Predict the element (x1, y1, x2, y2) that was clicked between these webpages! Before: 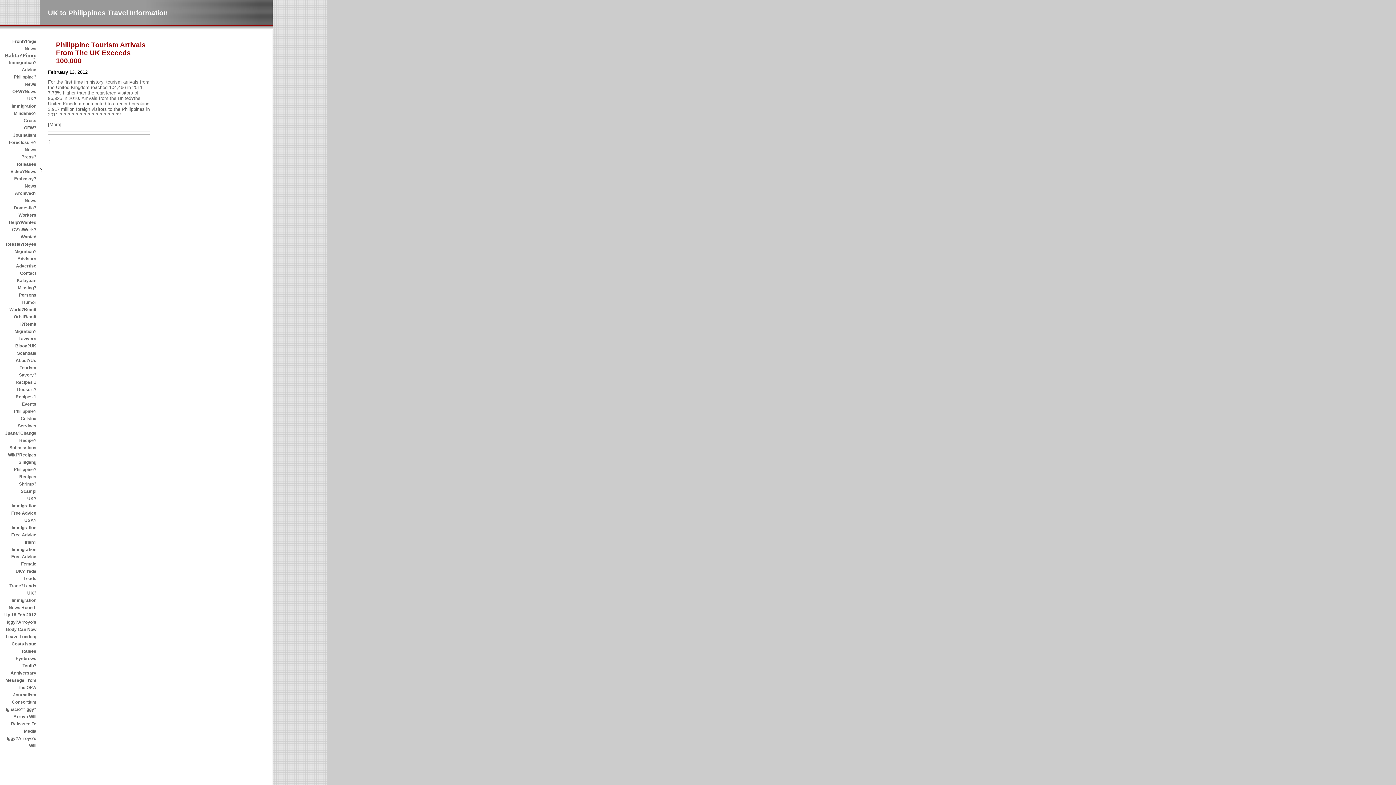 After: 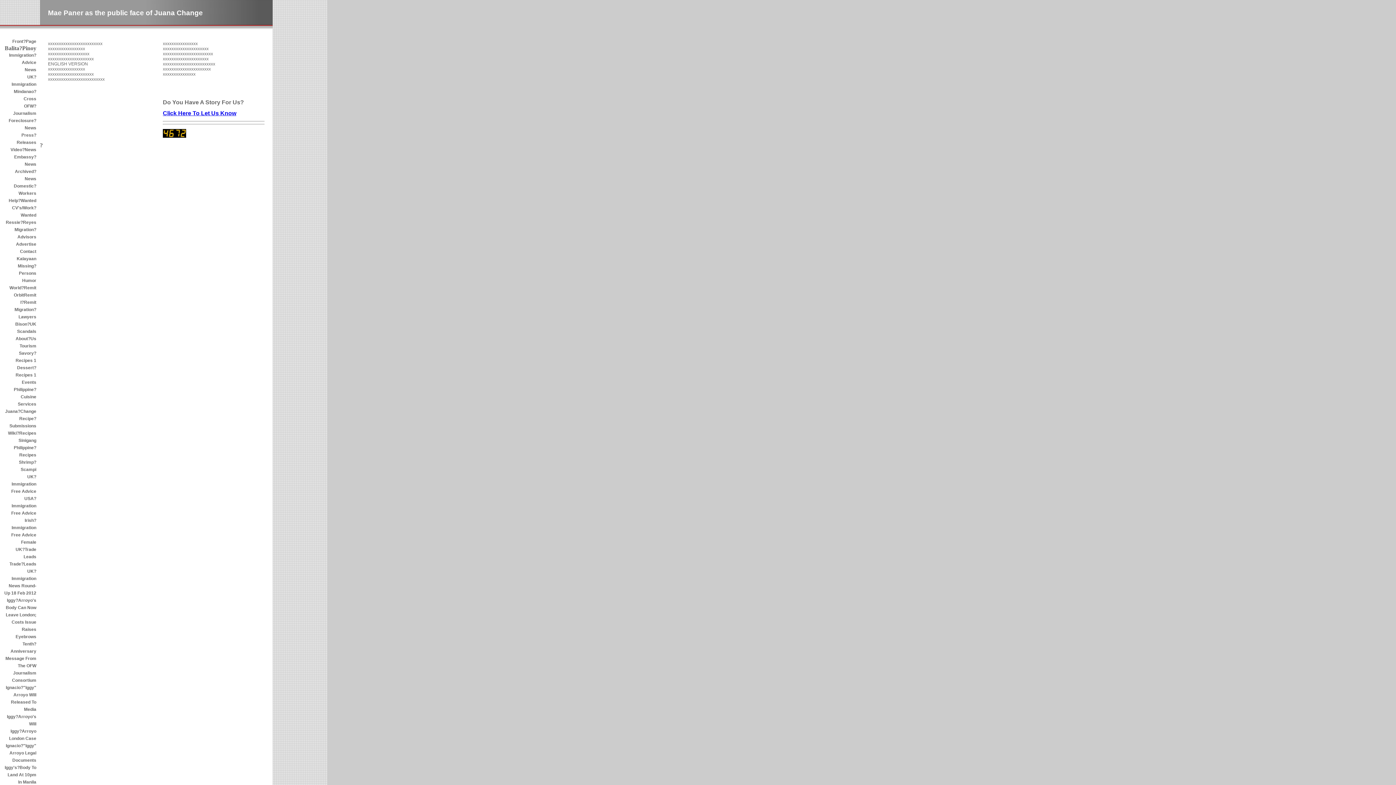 Action: bbox: (3, 429, 36, 437) label: Juana?Change